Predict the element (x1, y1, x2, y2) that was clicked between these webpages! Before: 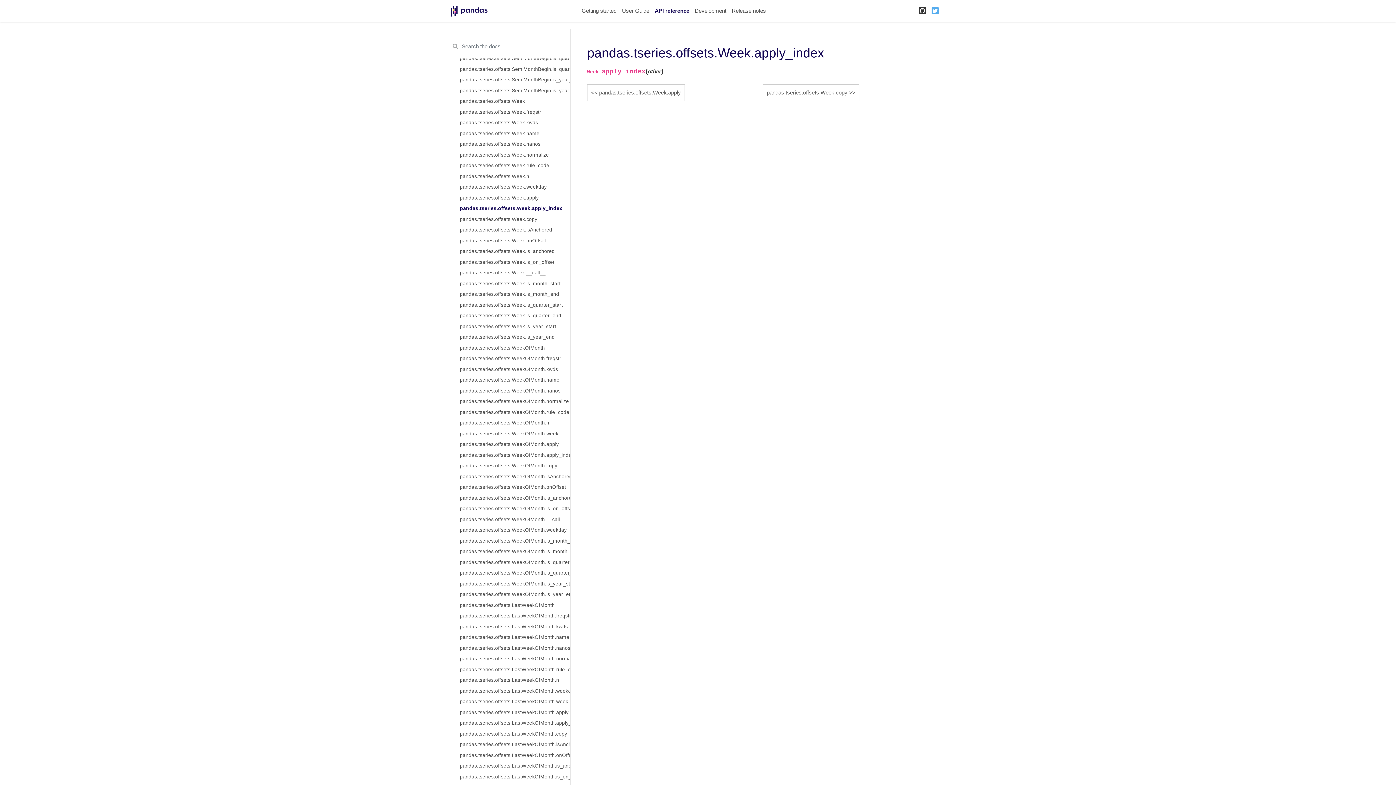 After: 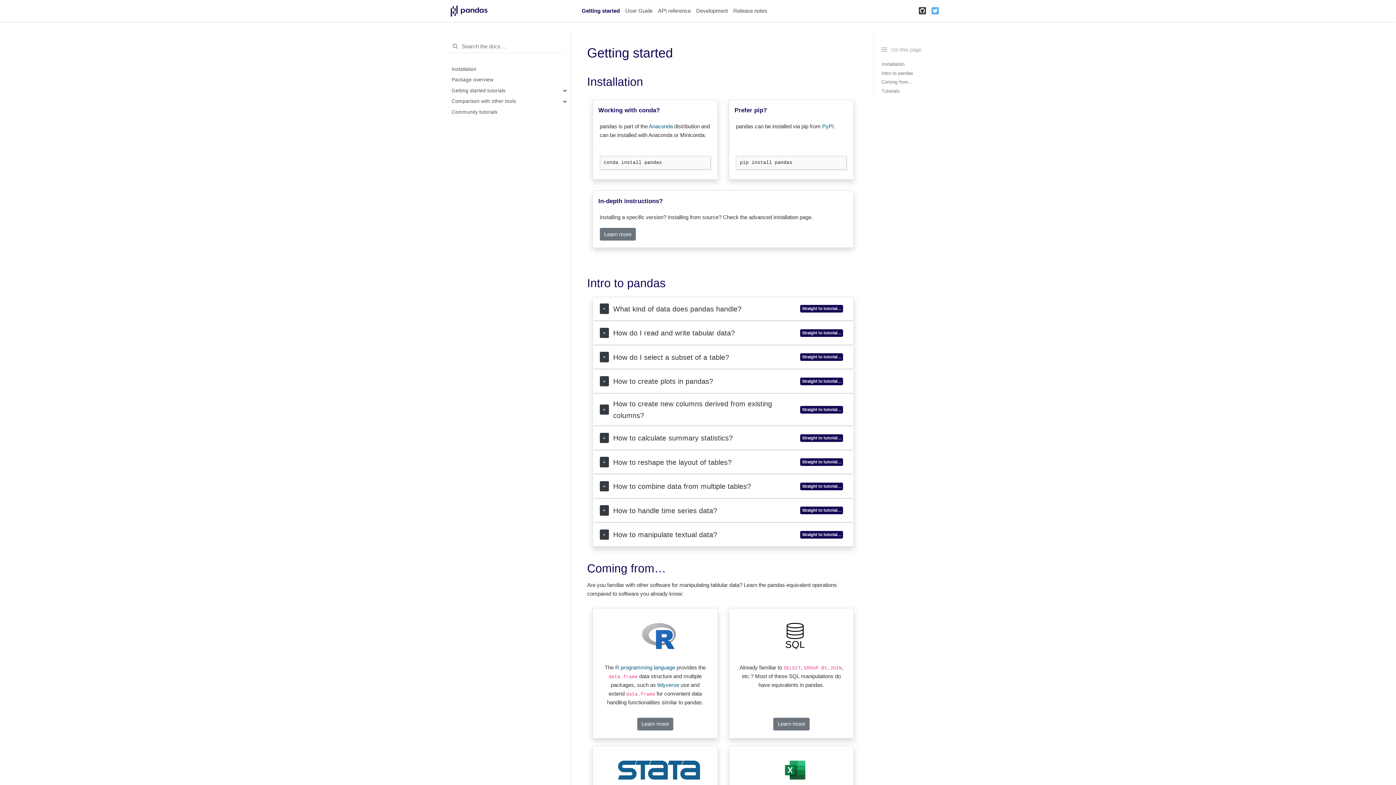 Action: bbox: (579, 6, 619, 15) label: Getting started